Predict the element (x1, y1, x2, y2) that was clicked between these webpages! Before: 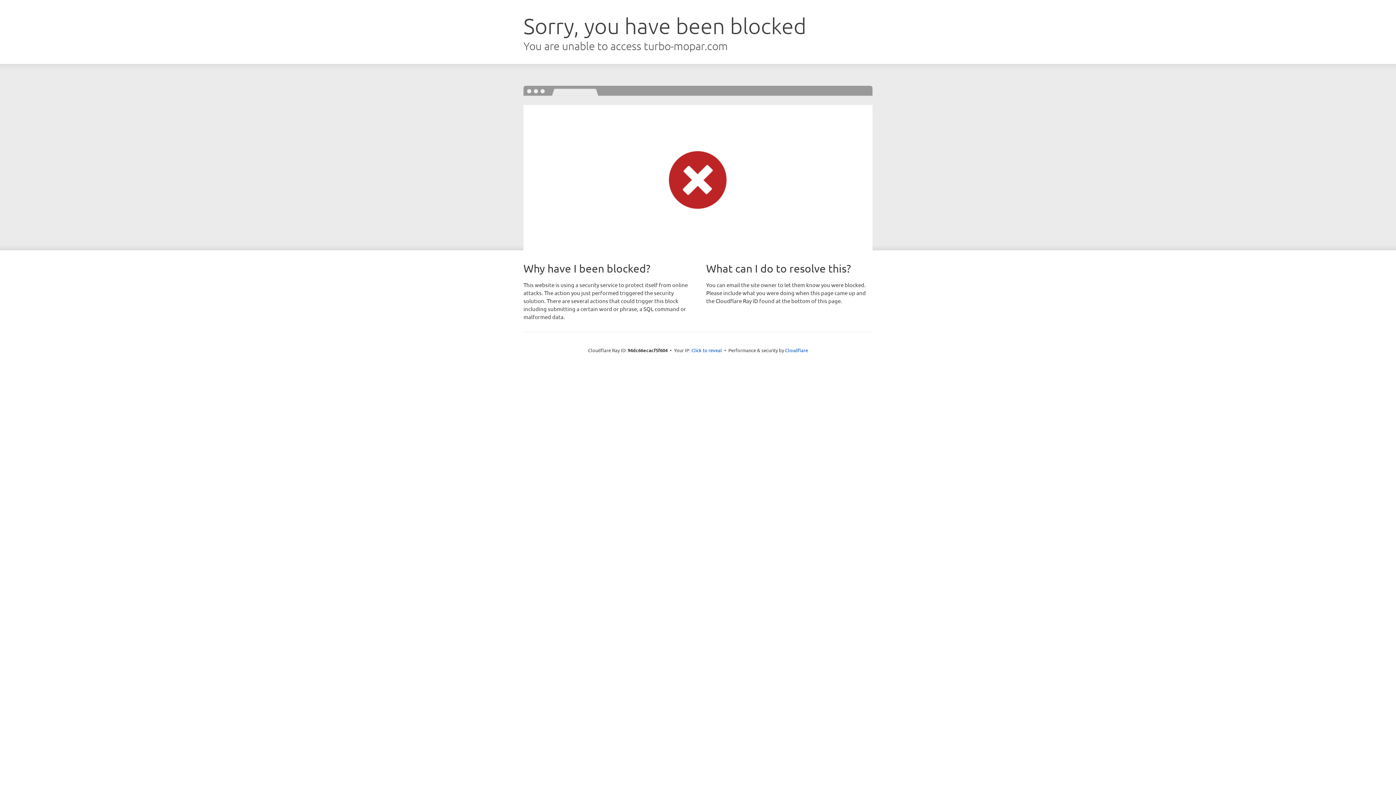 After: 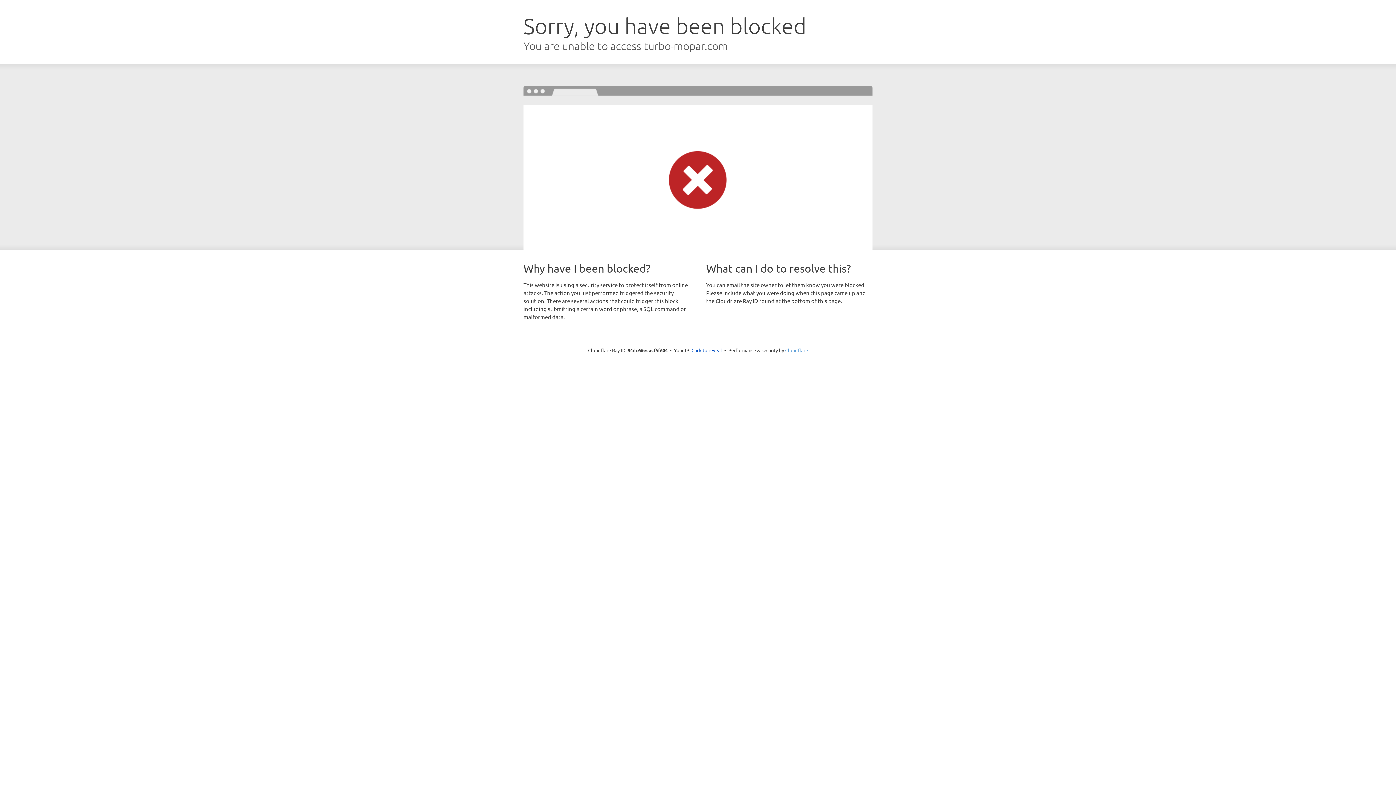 Action: label: Cloudflare bbox: (785, 347, 808, 353)